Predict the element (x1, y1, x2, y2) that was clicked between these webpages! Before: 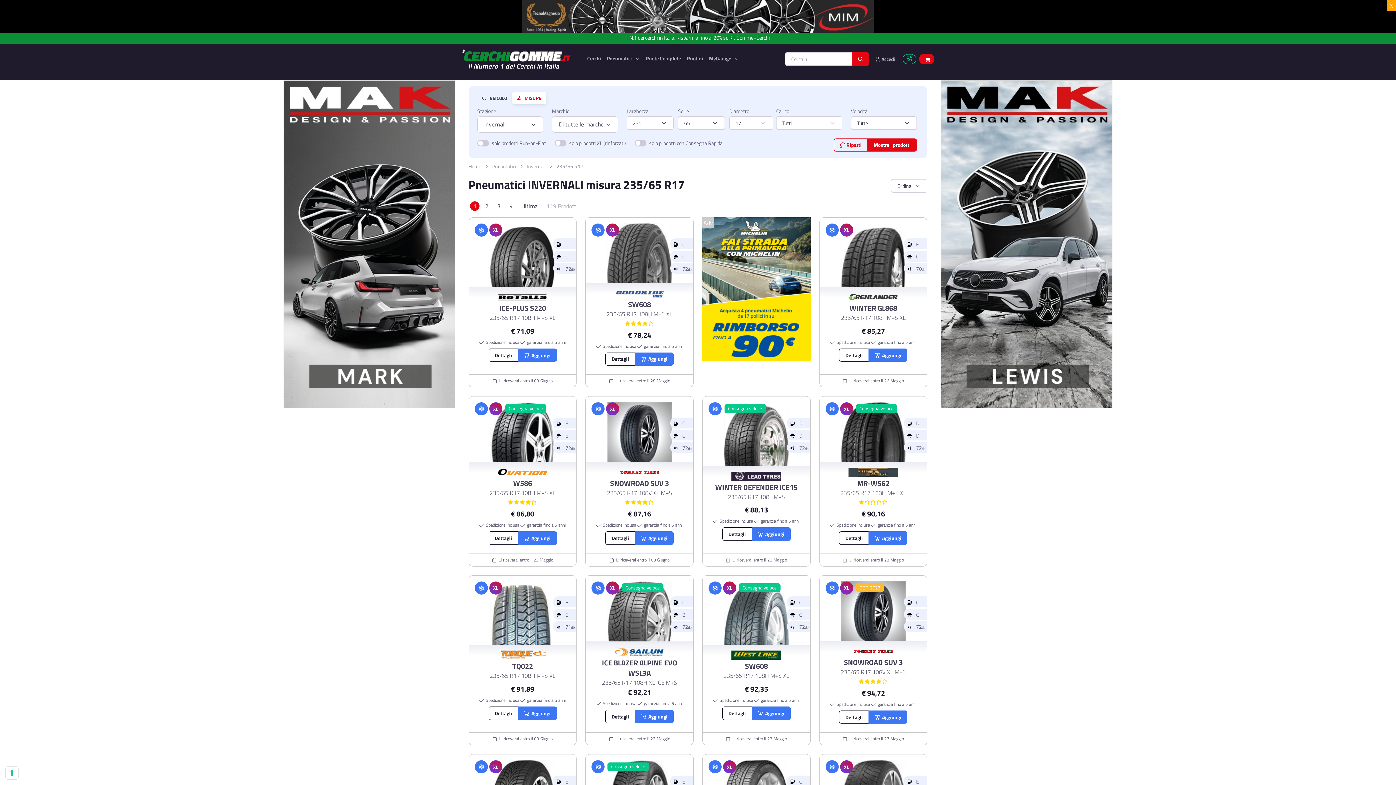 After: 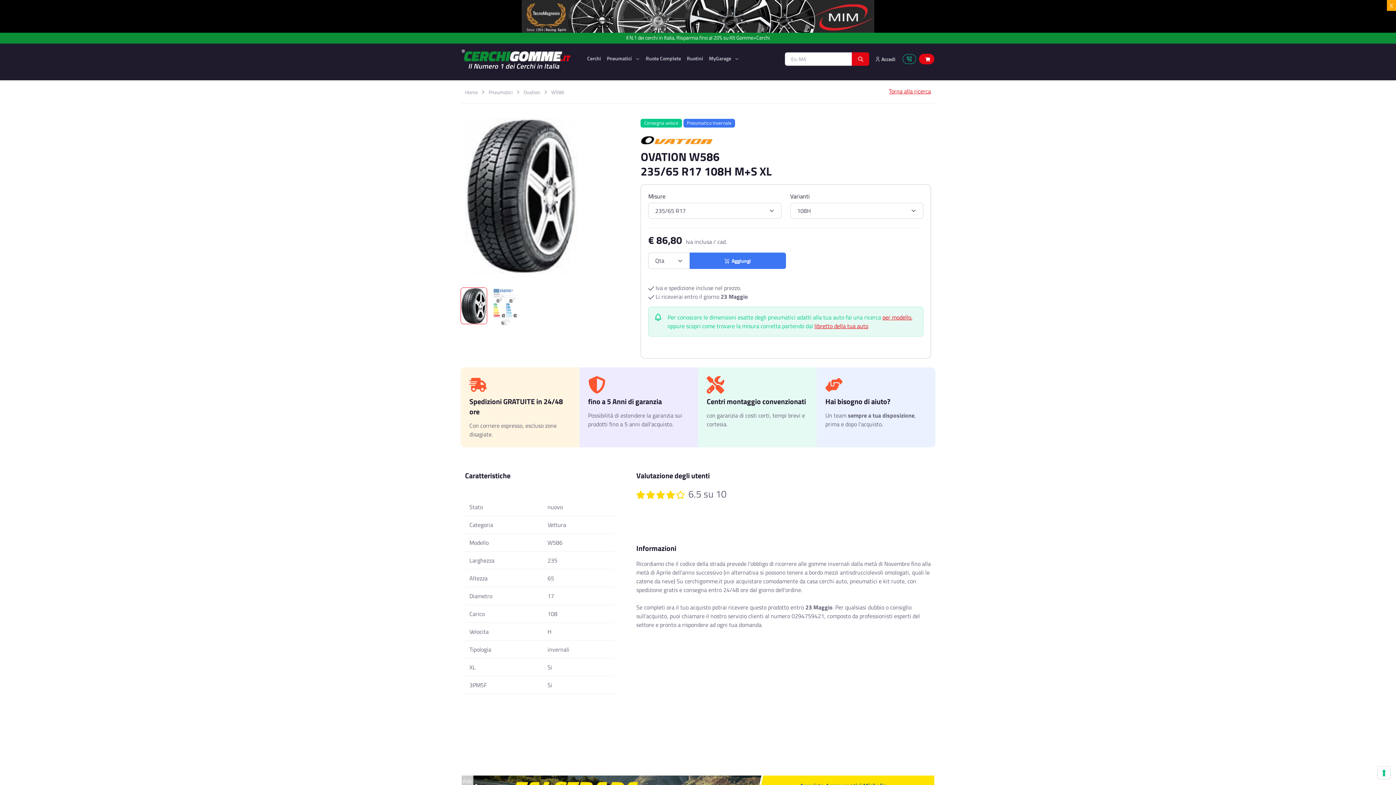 Action: label: Dettagli bbox: (488, 531, 518, 545)